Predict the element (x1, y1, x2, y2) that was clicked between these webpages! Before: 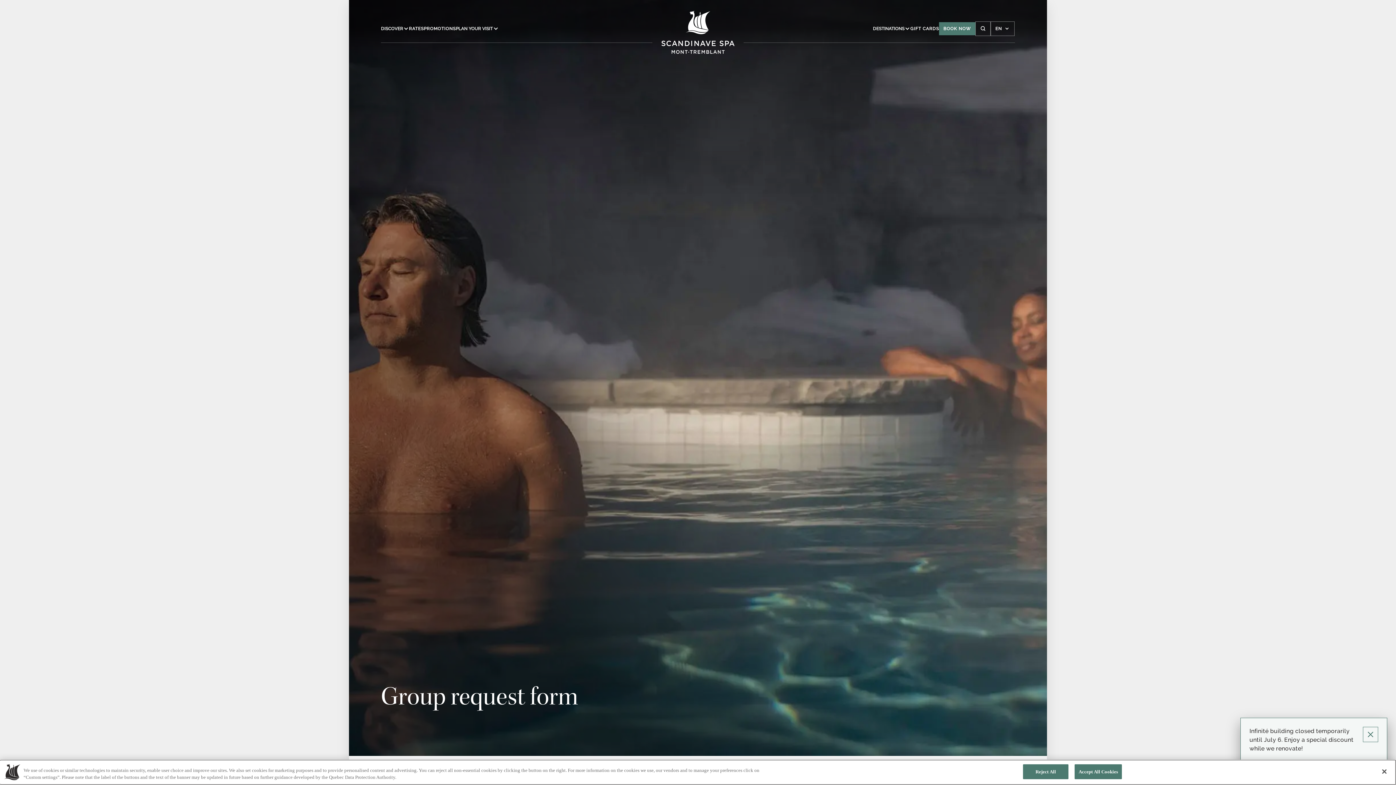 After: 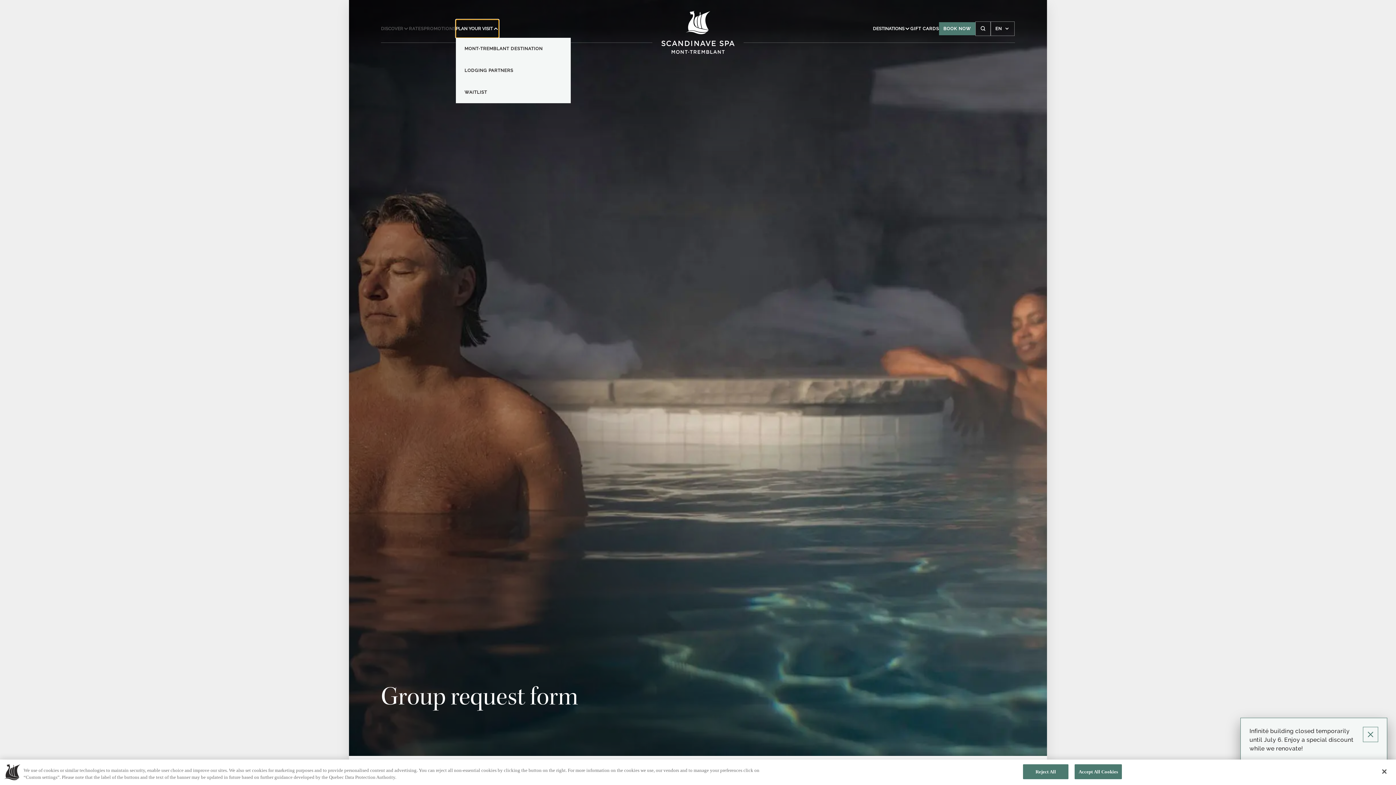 Action: bbox: (455, 19, 498, 37) label: PLAN YOUR VISIT